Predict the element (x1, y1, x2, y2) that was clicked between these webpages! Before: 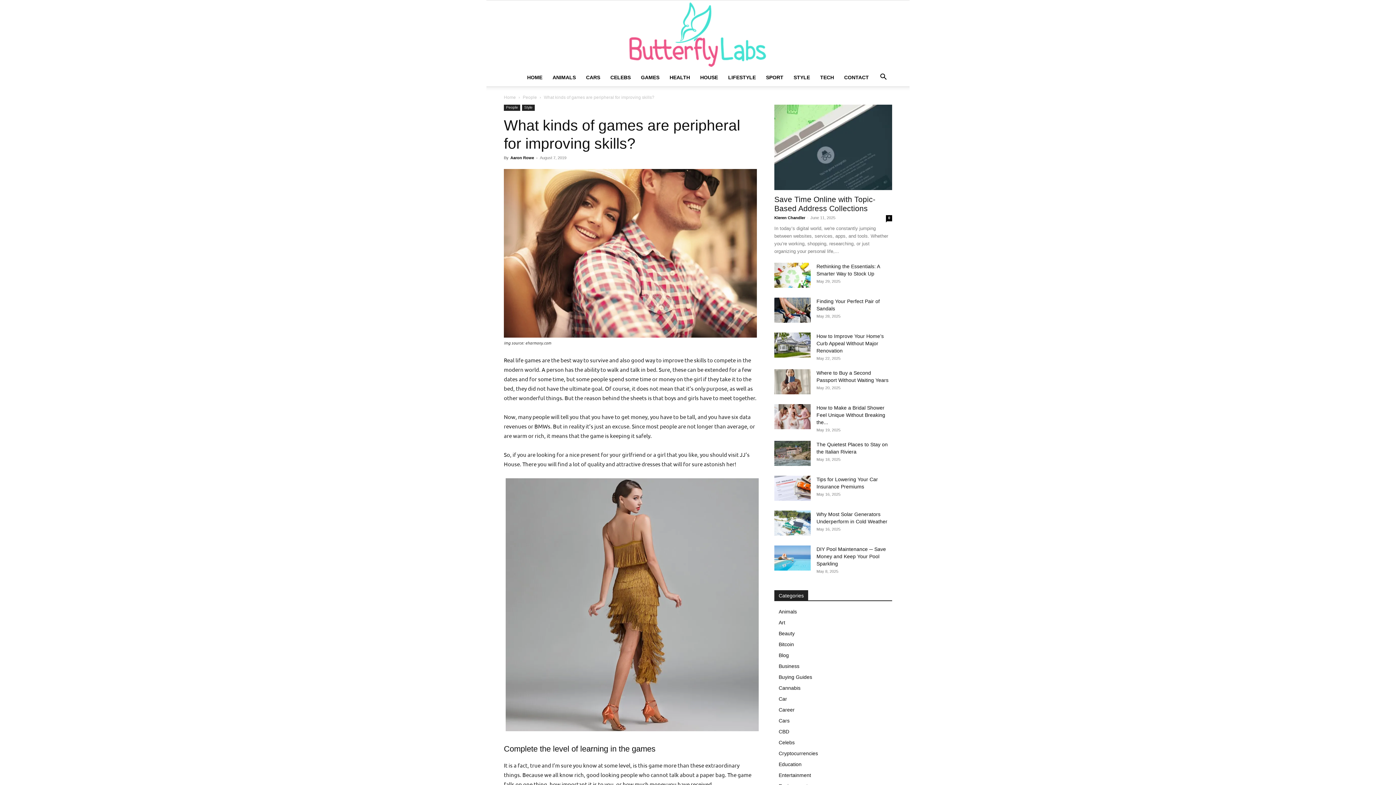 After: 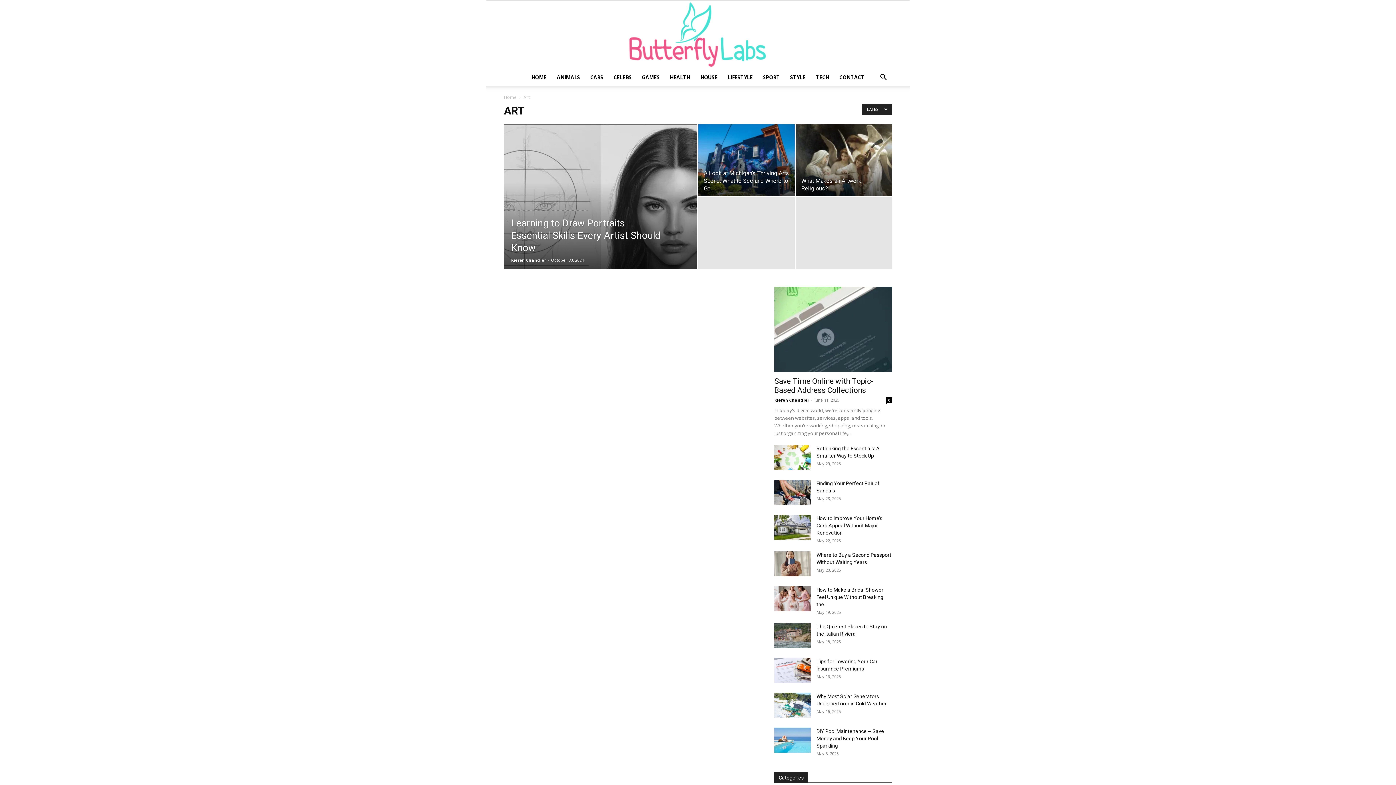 Action: label: Art bbox: (778, 620, 785, 625)